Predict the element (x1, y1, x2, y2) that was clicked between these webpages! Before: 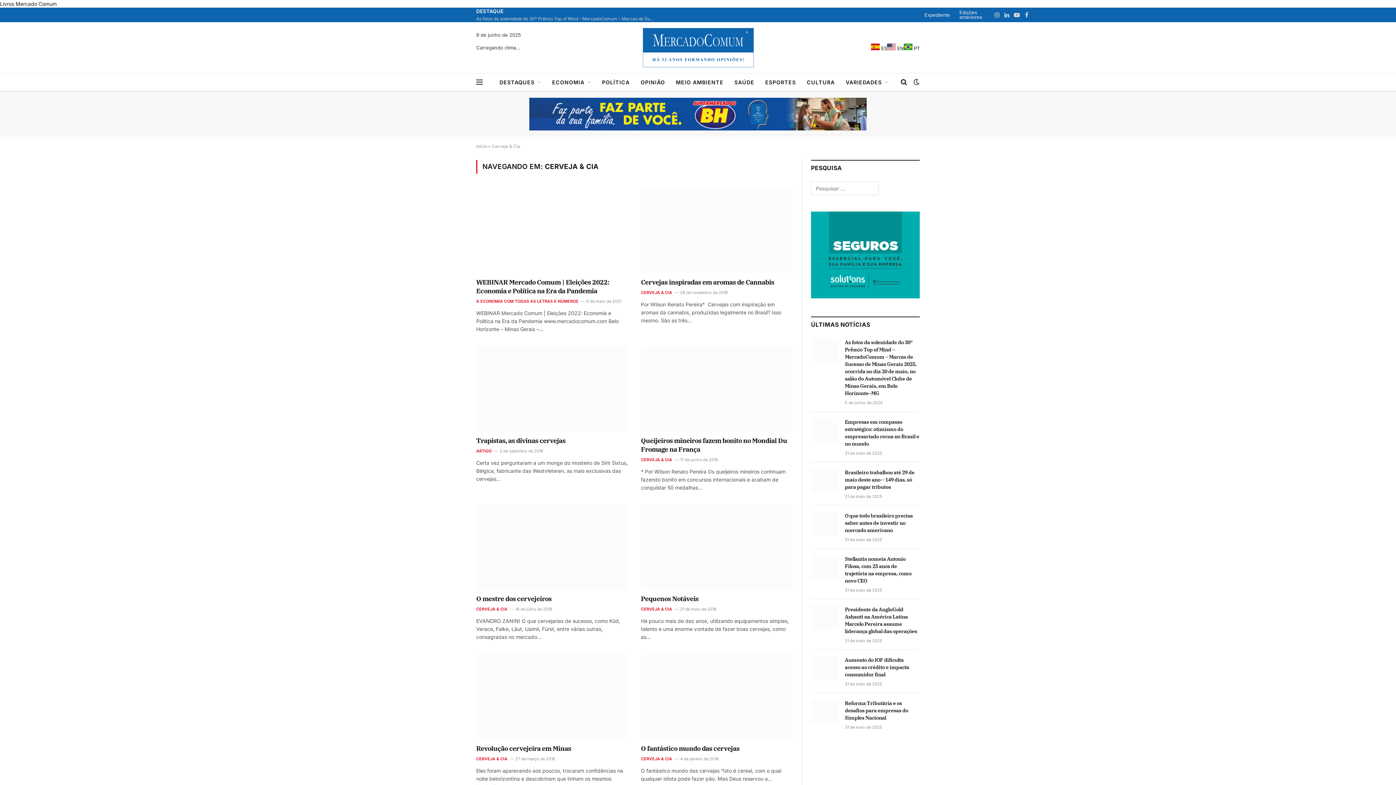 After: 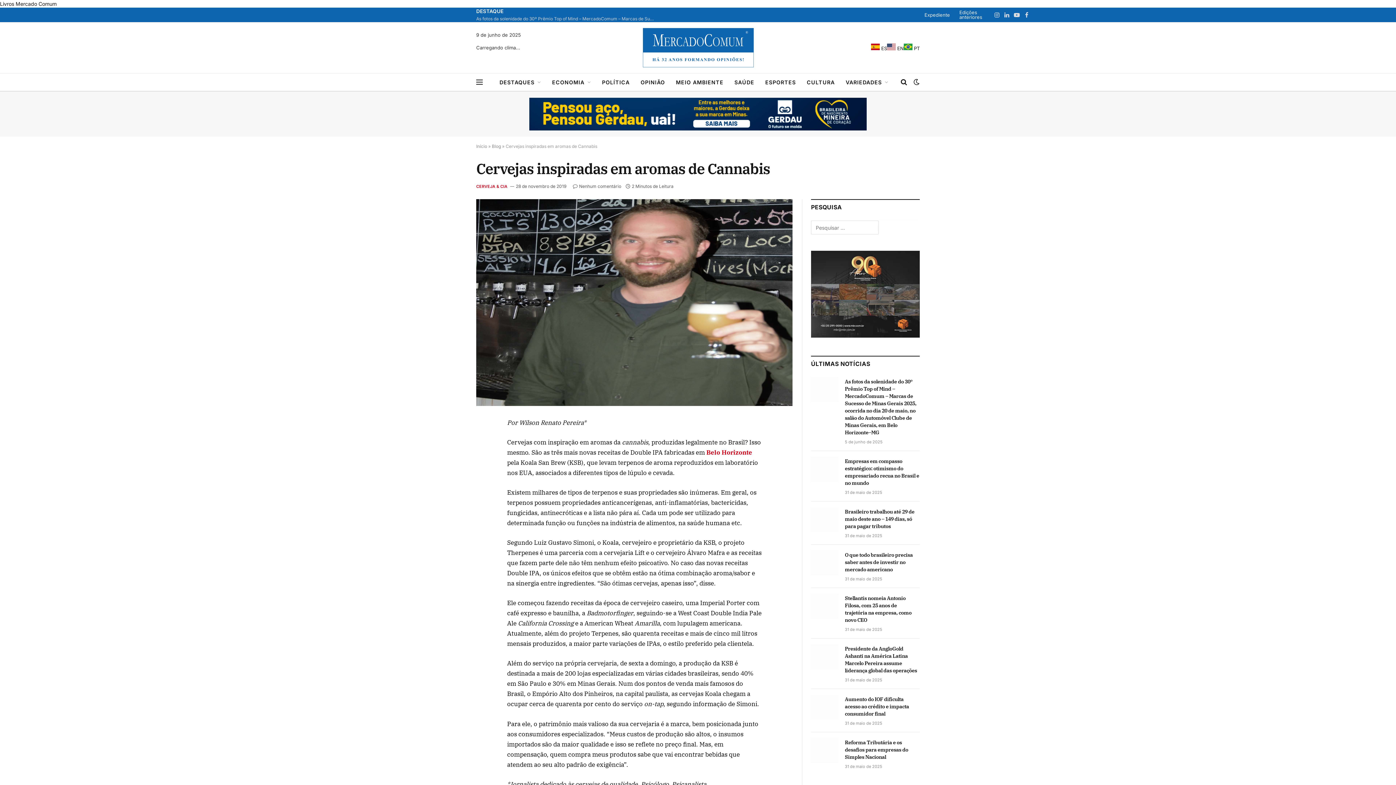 Action: bbox: (641, 278, 792, 287) label: Cervejas inspiradas em aromas de Cannabis